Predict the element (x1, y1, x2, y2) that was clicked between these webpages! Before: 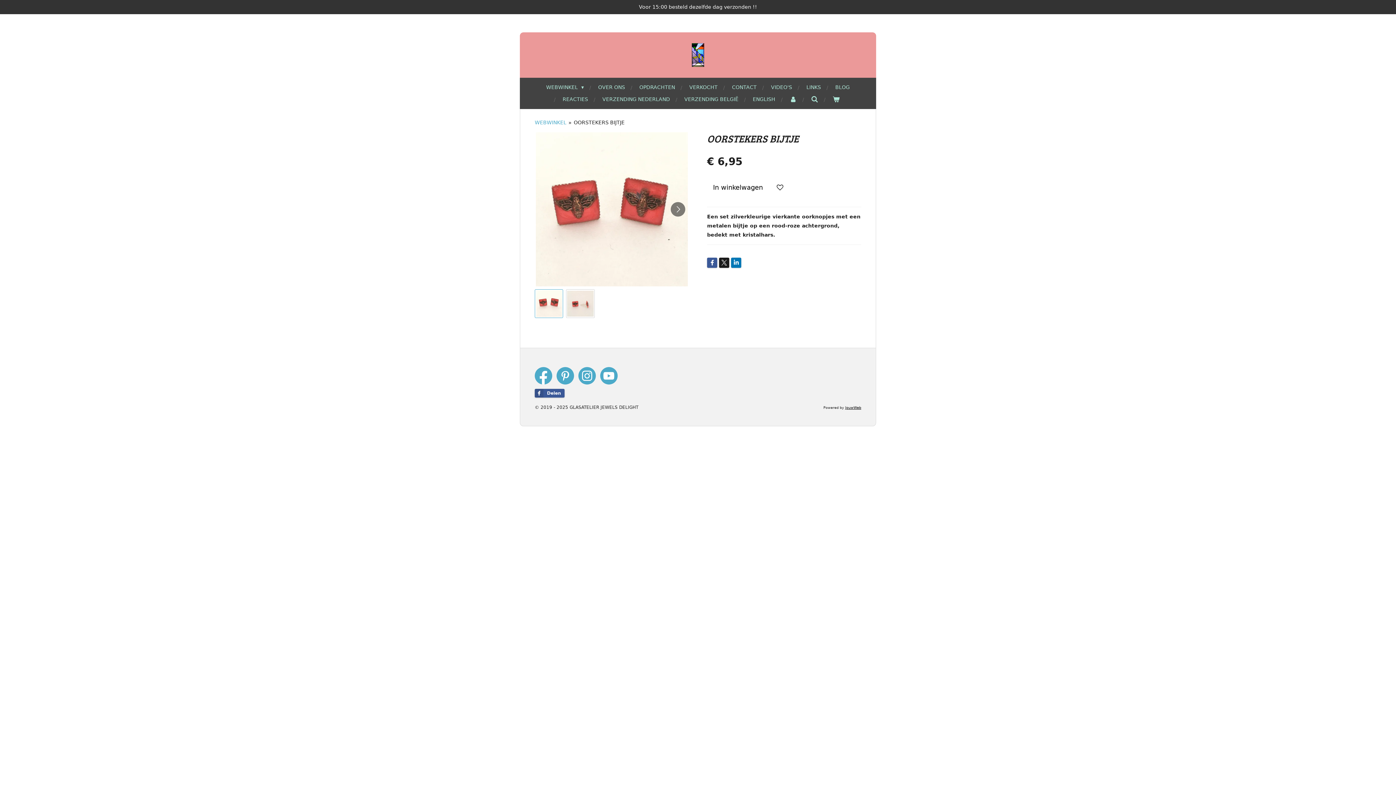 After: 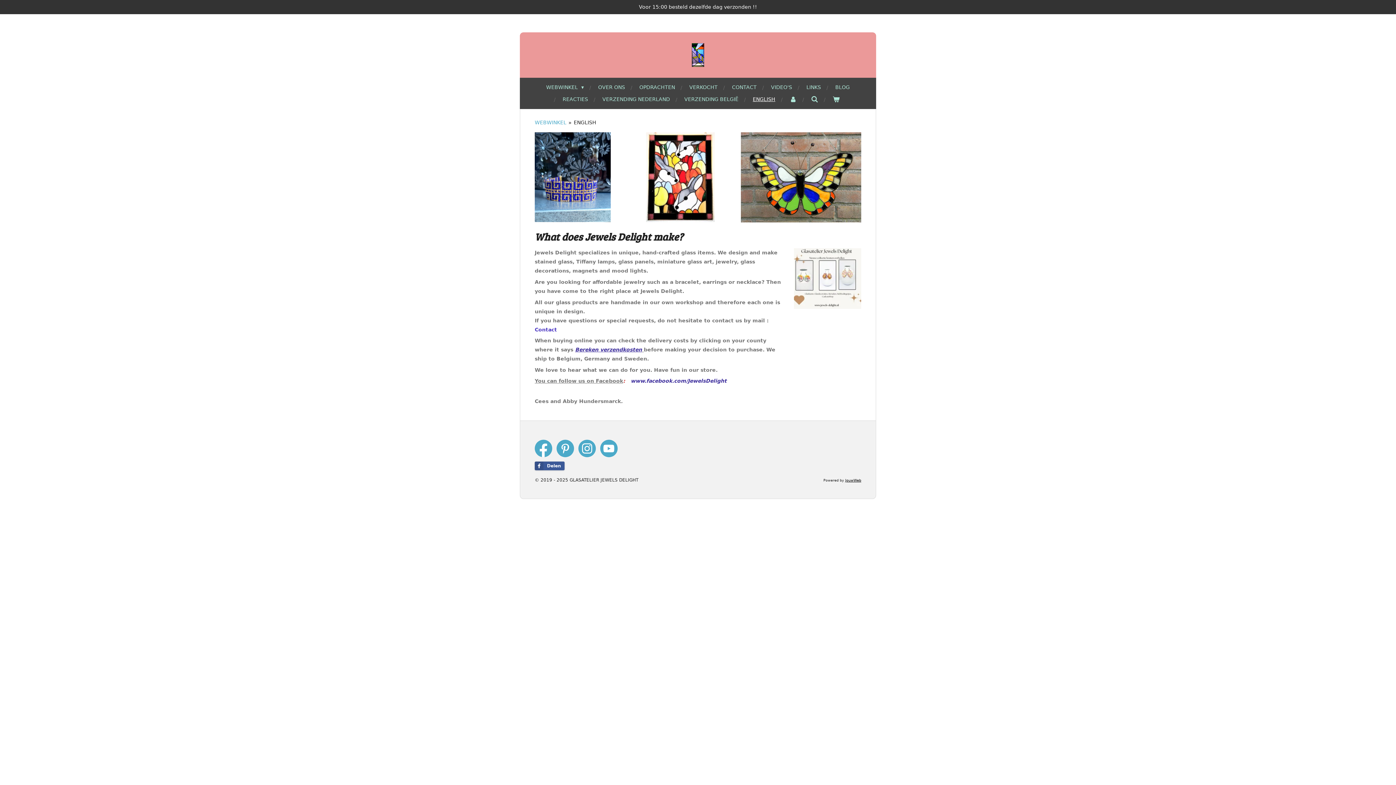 Action: label: ENGLISH bbox: (749, 93, 779, 105)